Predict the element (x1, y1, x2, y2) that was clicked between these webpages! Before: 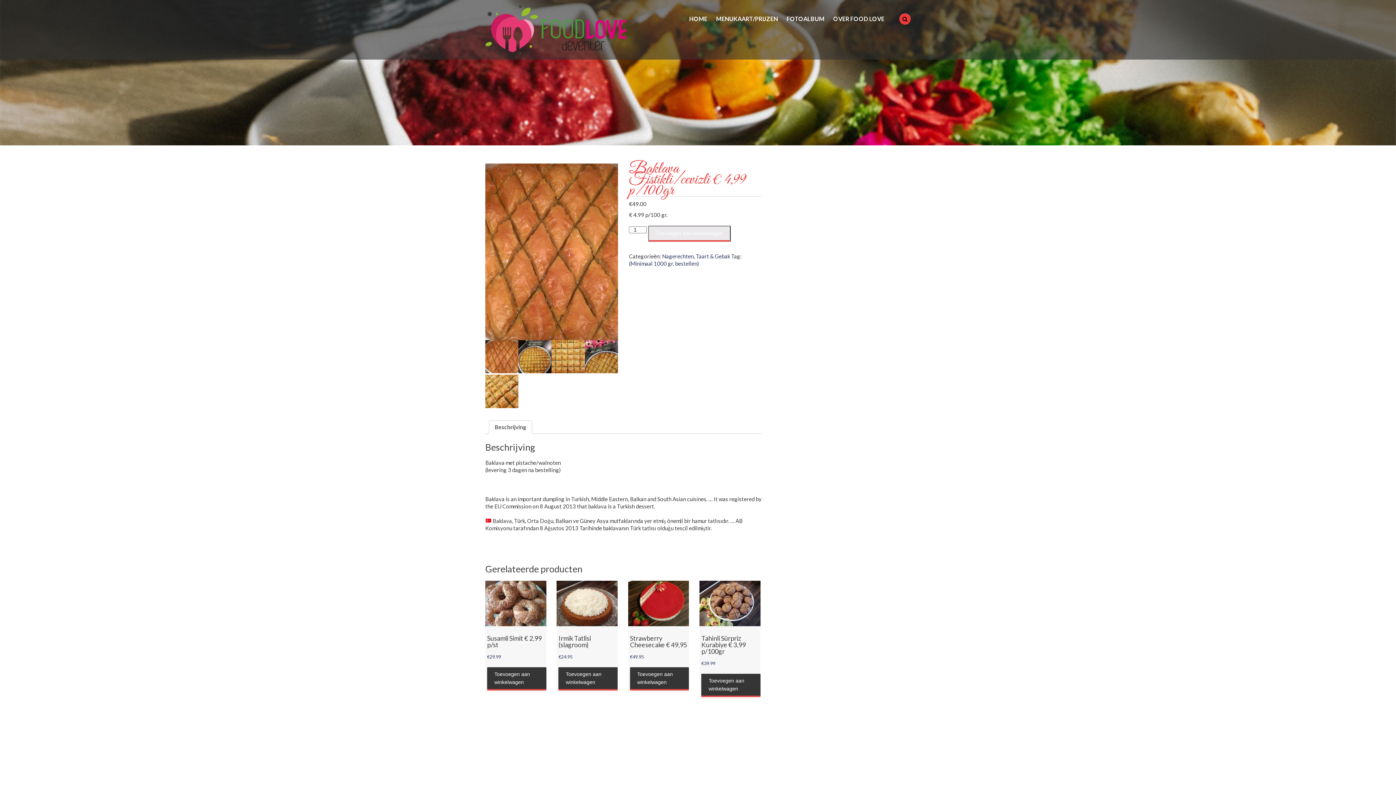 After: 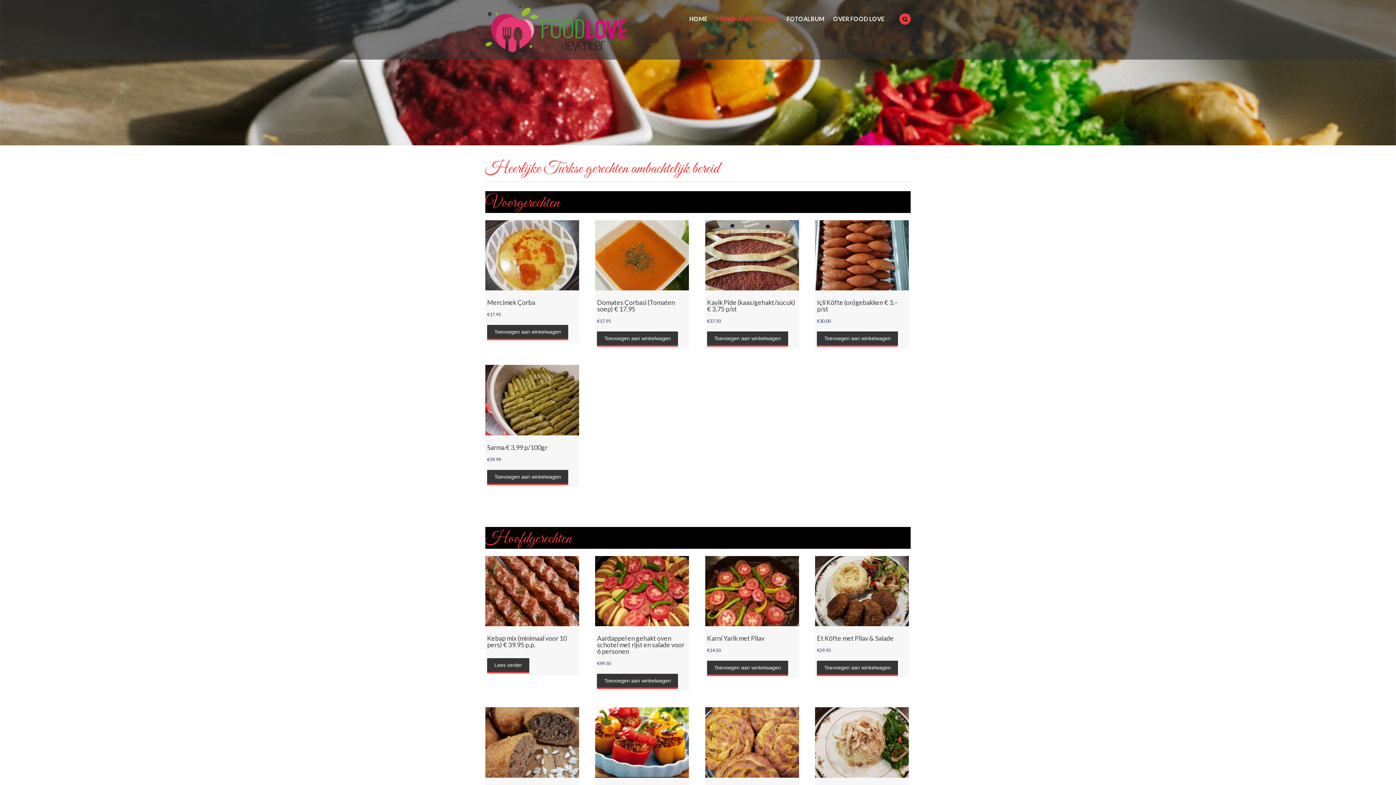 Action: bbox: (712, 13, 782, 24) label: MENUKAART/PRIJZEN